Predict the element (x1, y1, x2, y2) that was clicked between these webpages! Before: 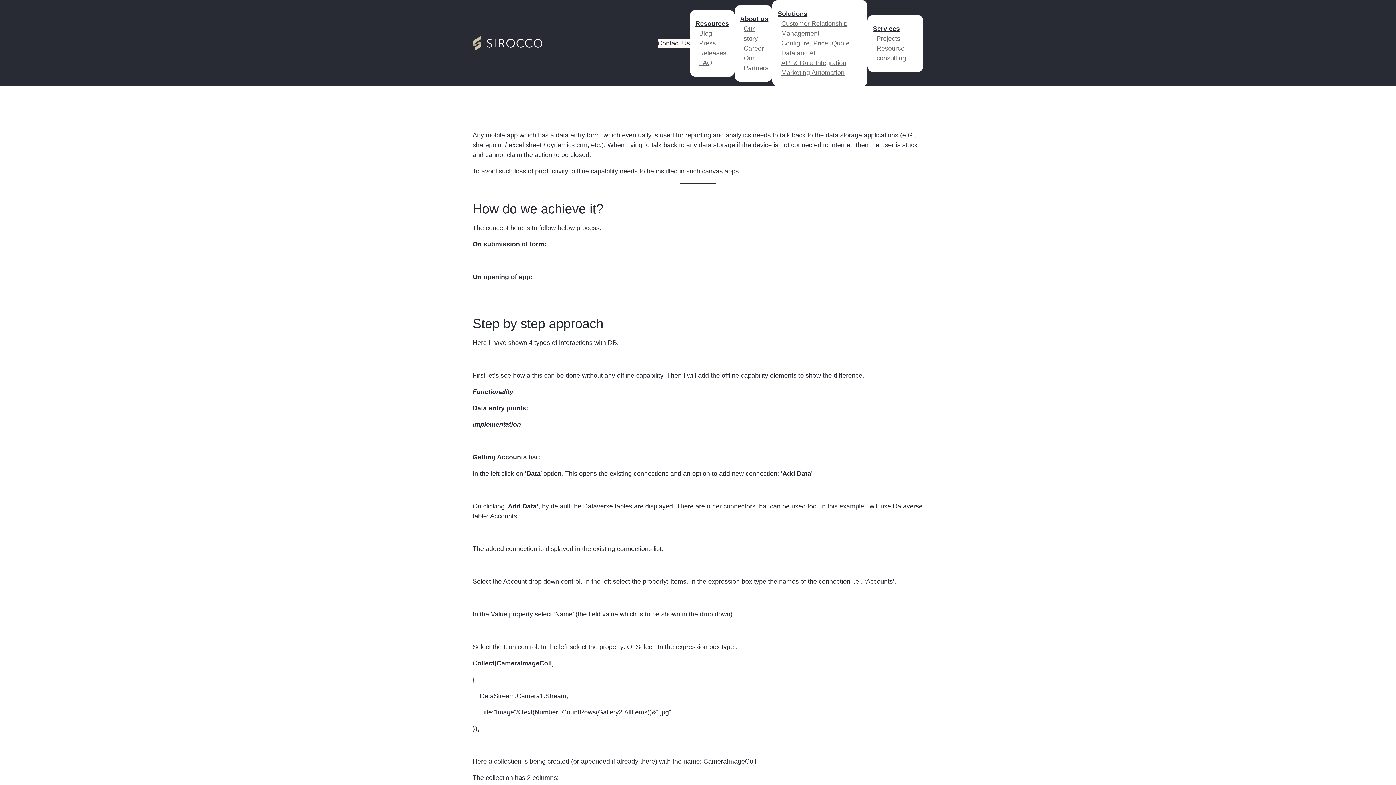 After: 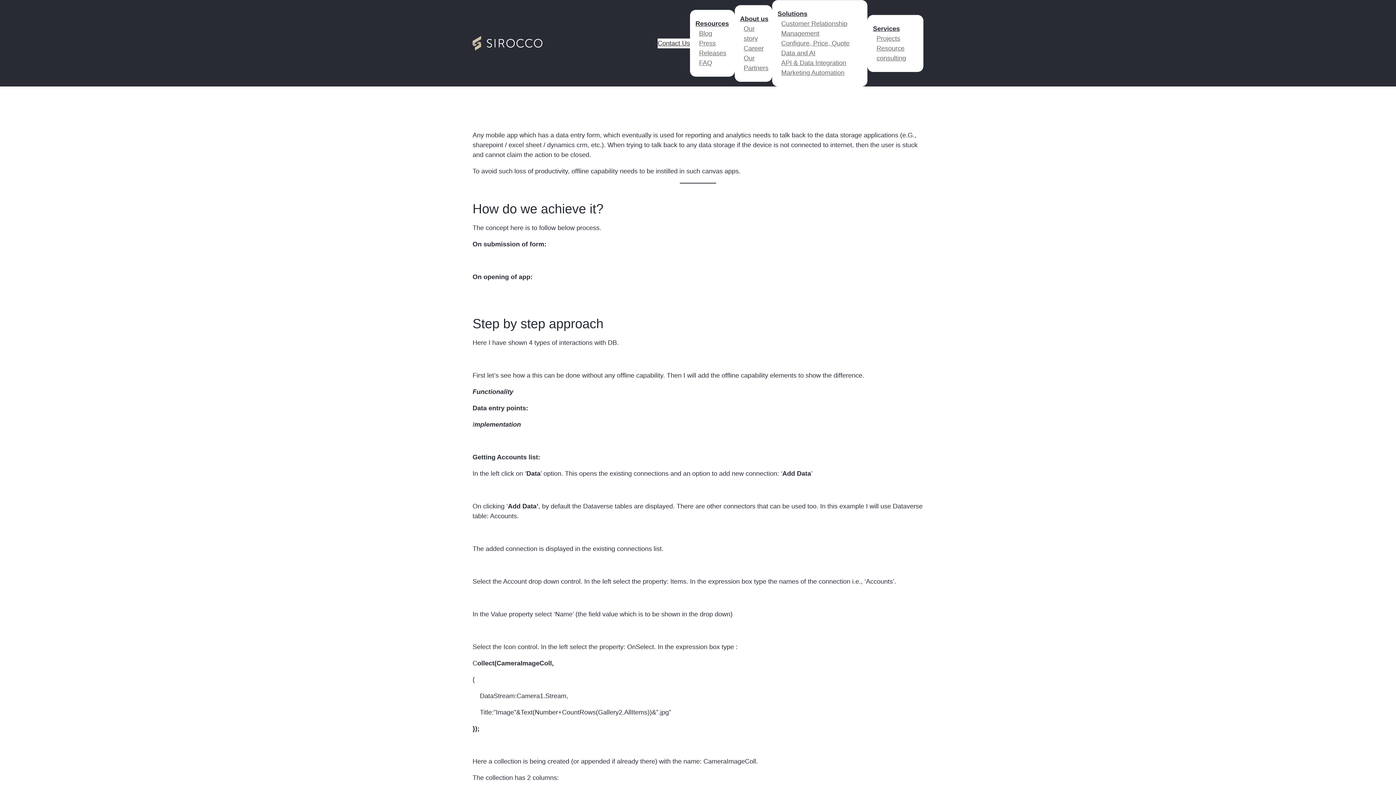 Action: label: Solutions bbox: (542, 38, 571, 47)